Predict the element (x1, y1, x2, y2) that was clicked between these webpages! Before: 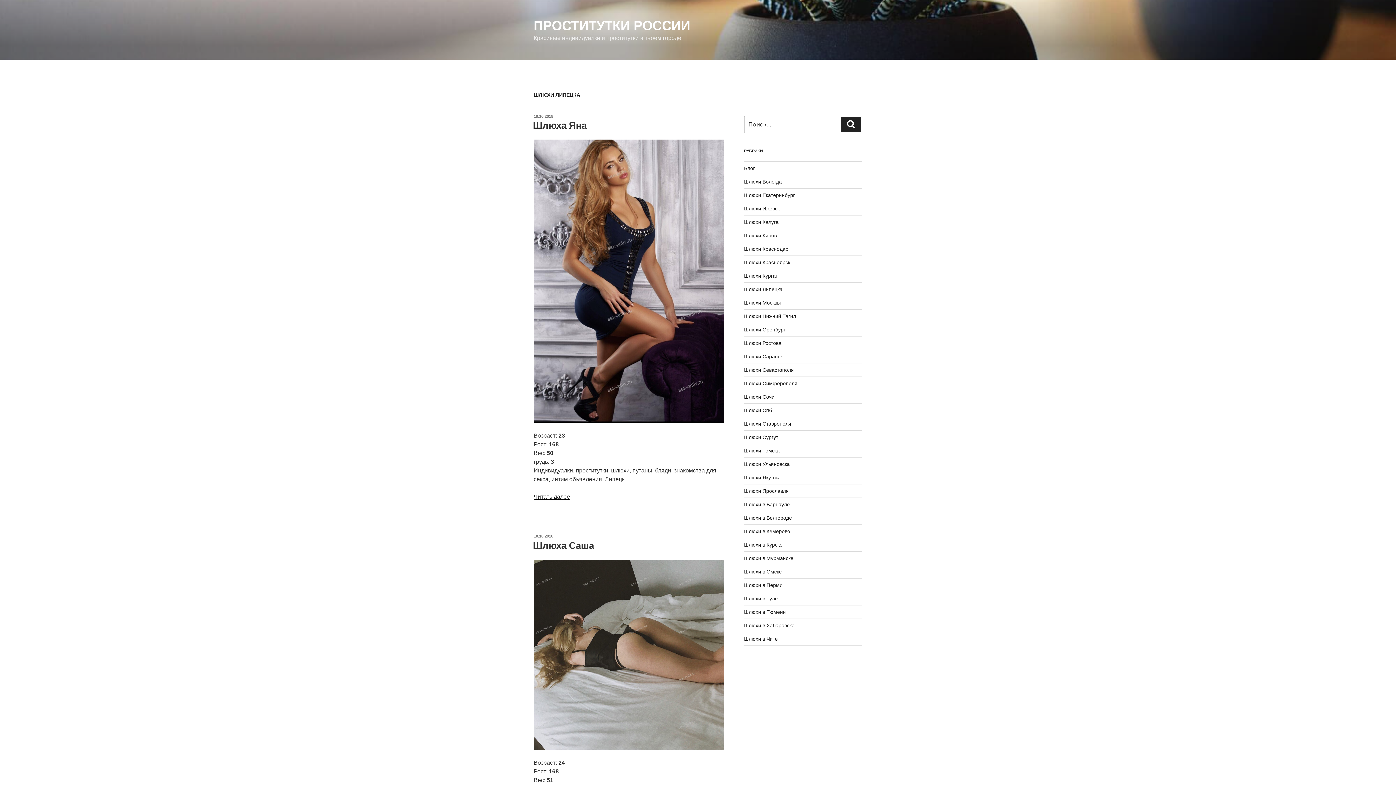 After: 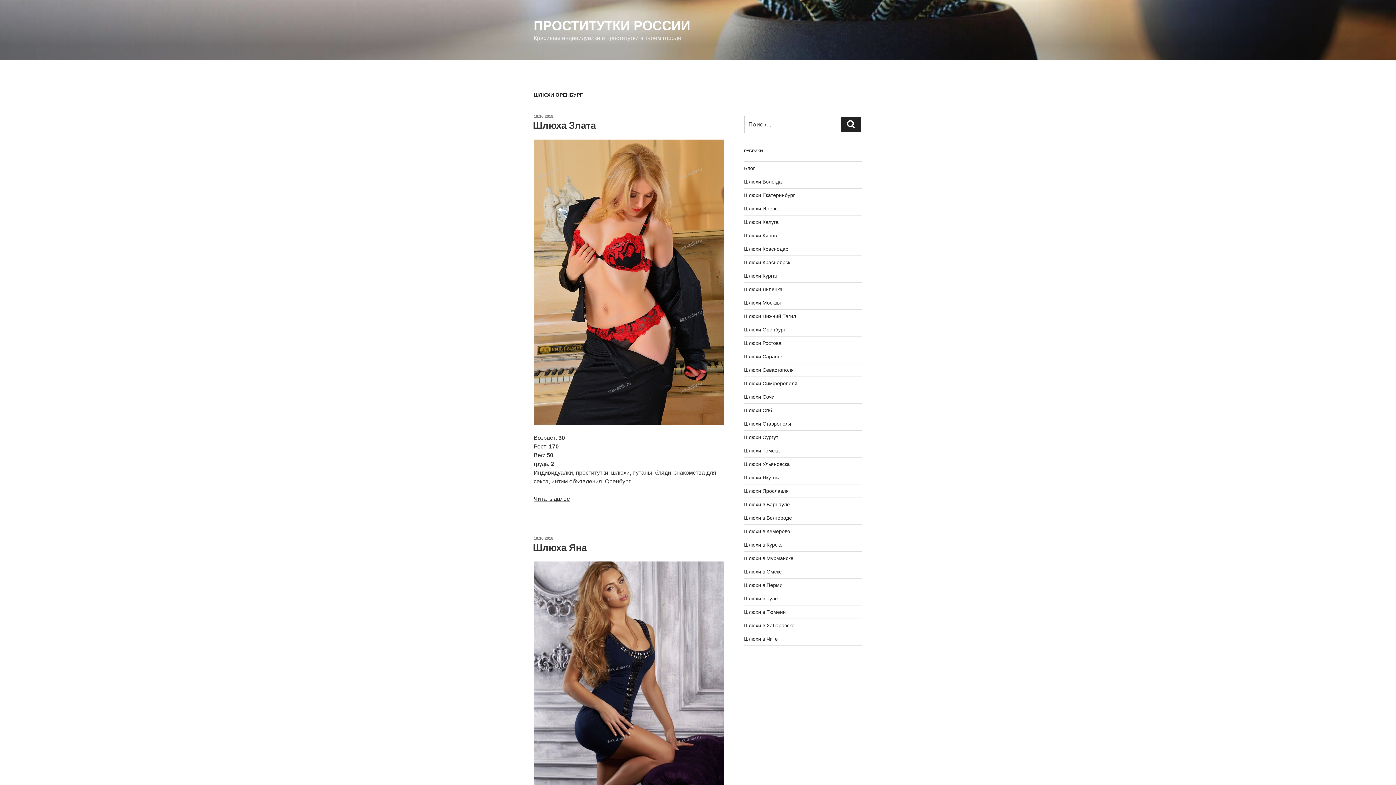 Action: bbox: (744, 326, 785, 332) label: Шлюхи Оренбург